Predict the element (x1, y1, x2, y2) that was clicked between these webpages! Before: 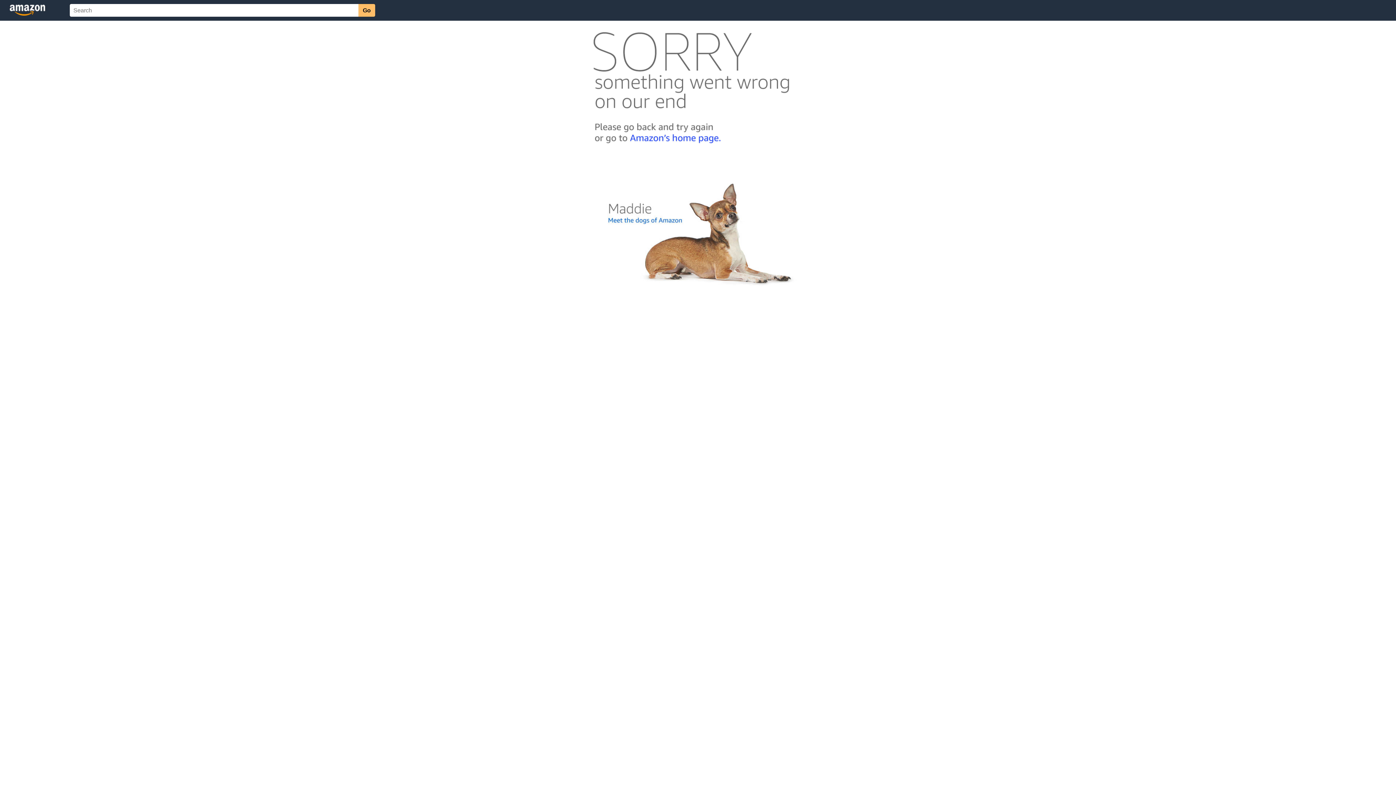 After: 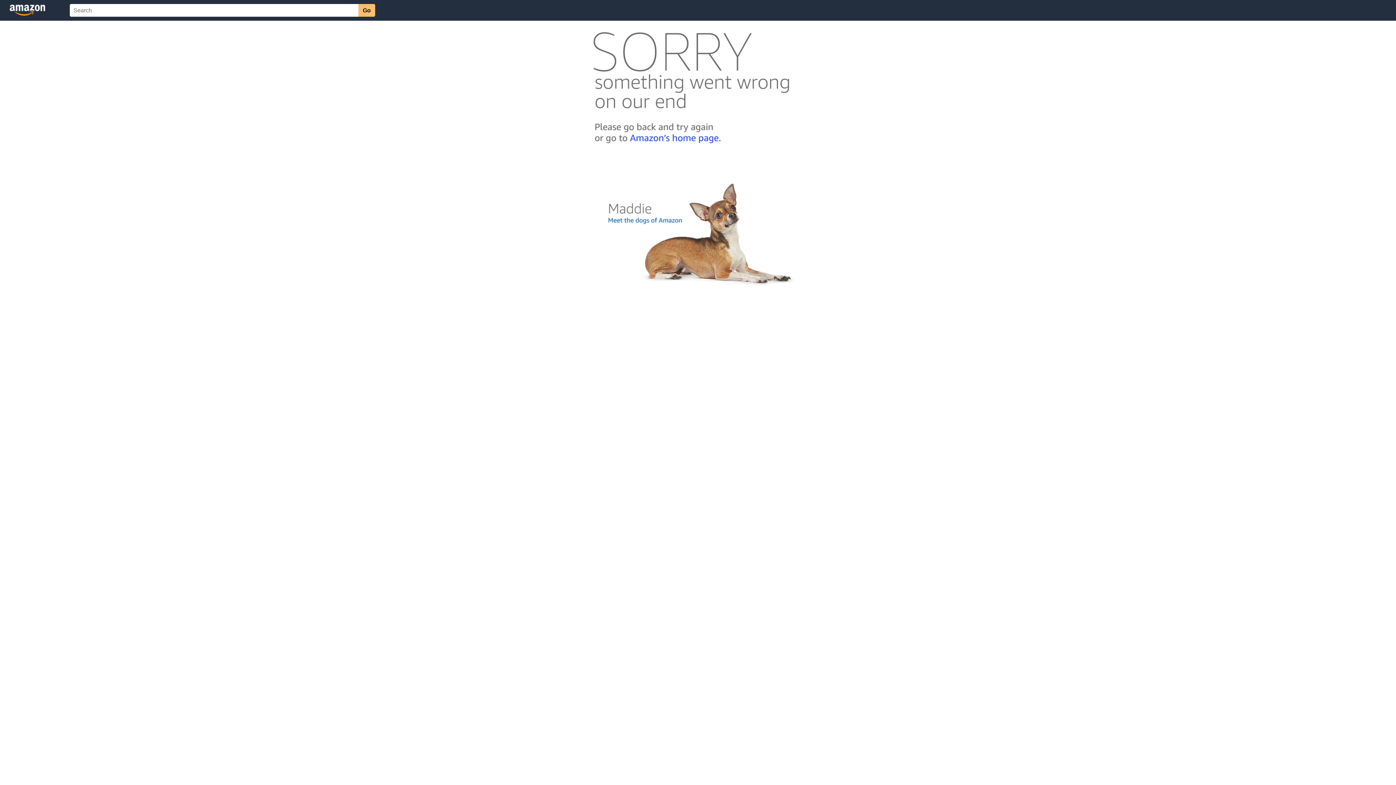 Action: bbox: (592, 300, 803, 306)